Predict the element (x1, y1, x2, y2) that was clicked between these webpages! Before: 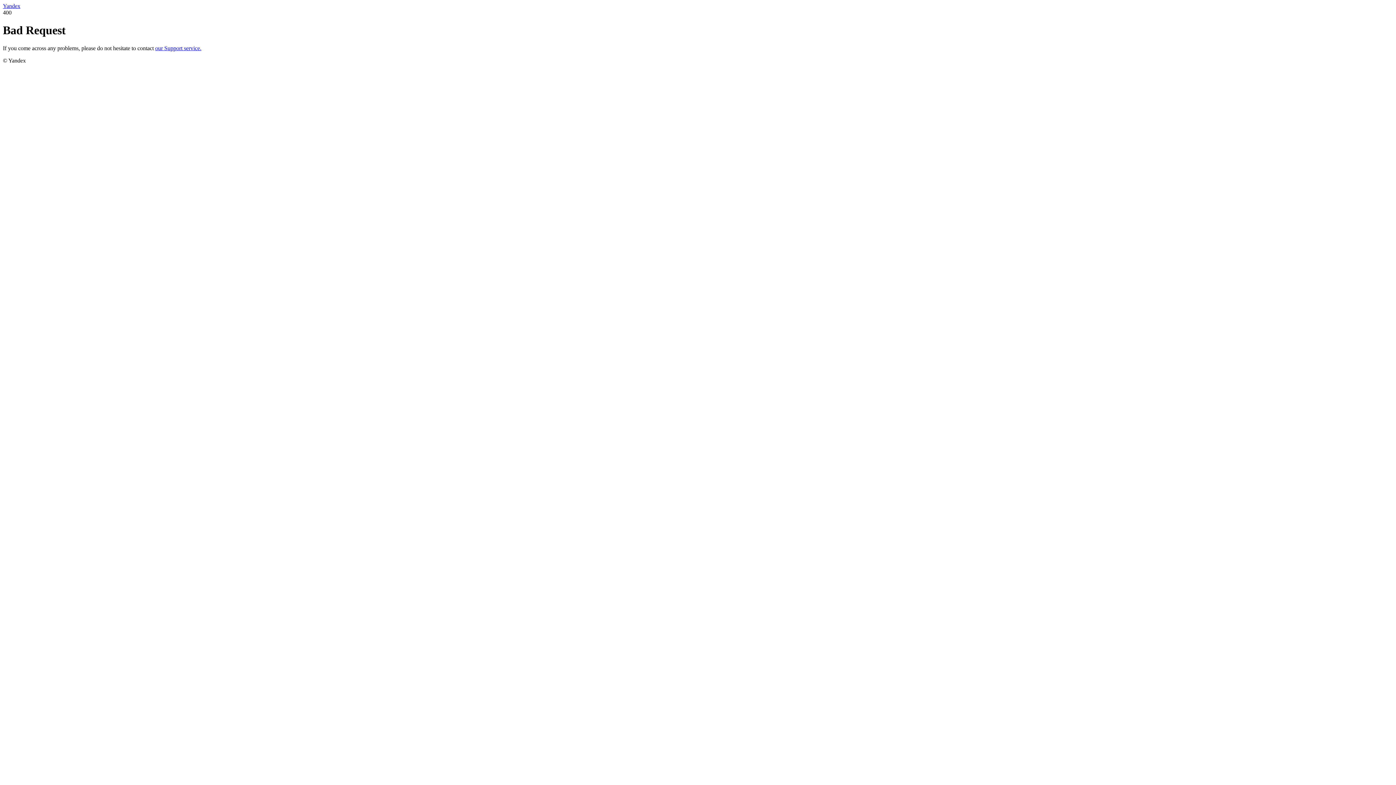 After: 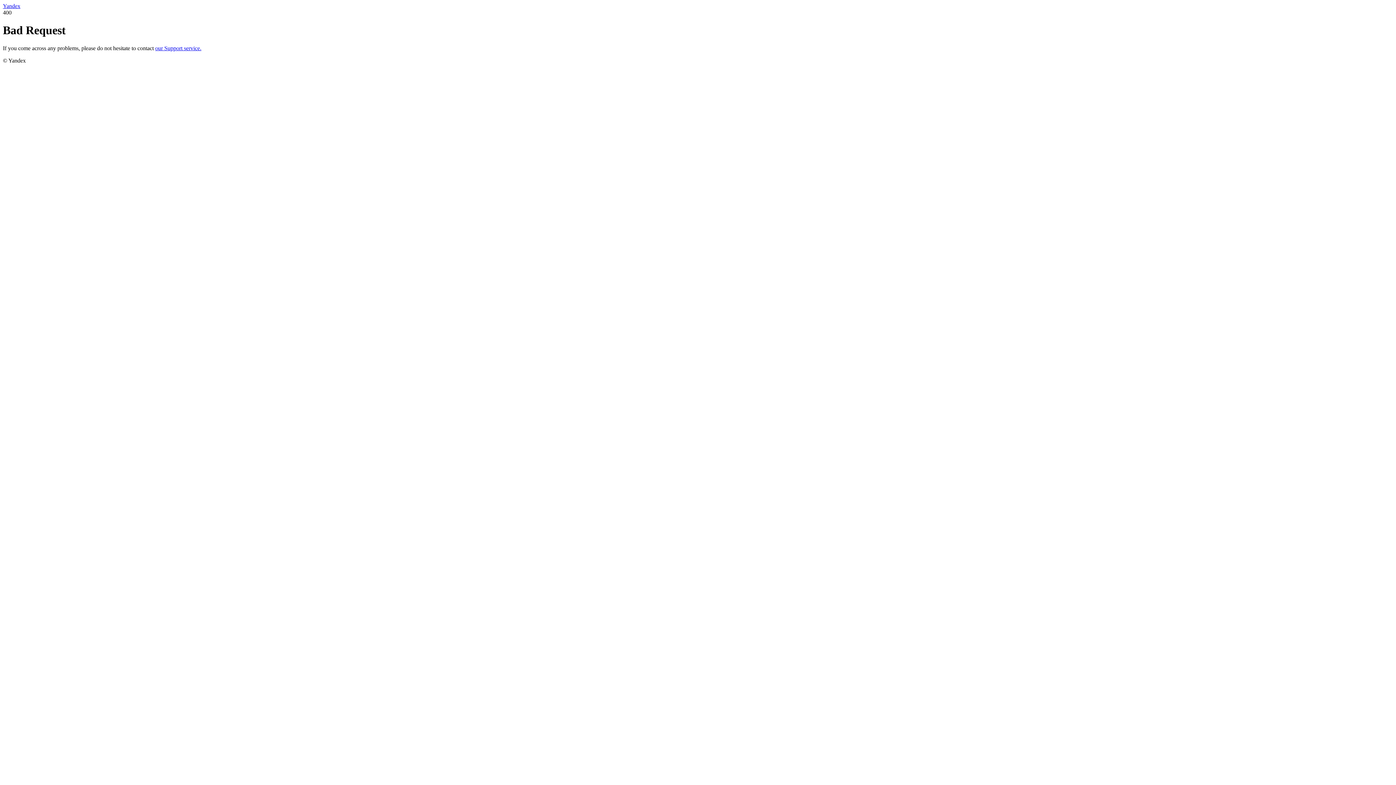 Action: label: our Support service. bbox: (155, 45, 201, 51)